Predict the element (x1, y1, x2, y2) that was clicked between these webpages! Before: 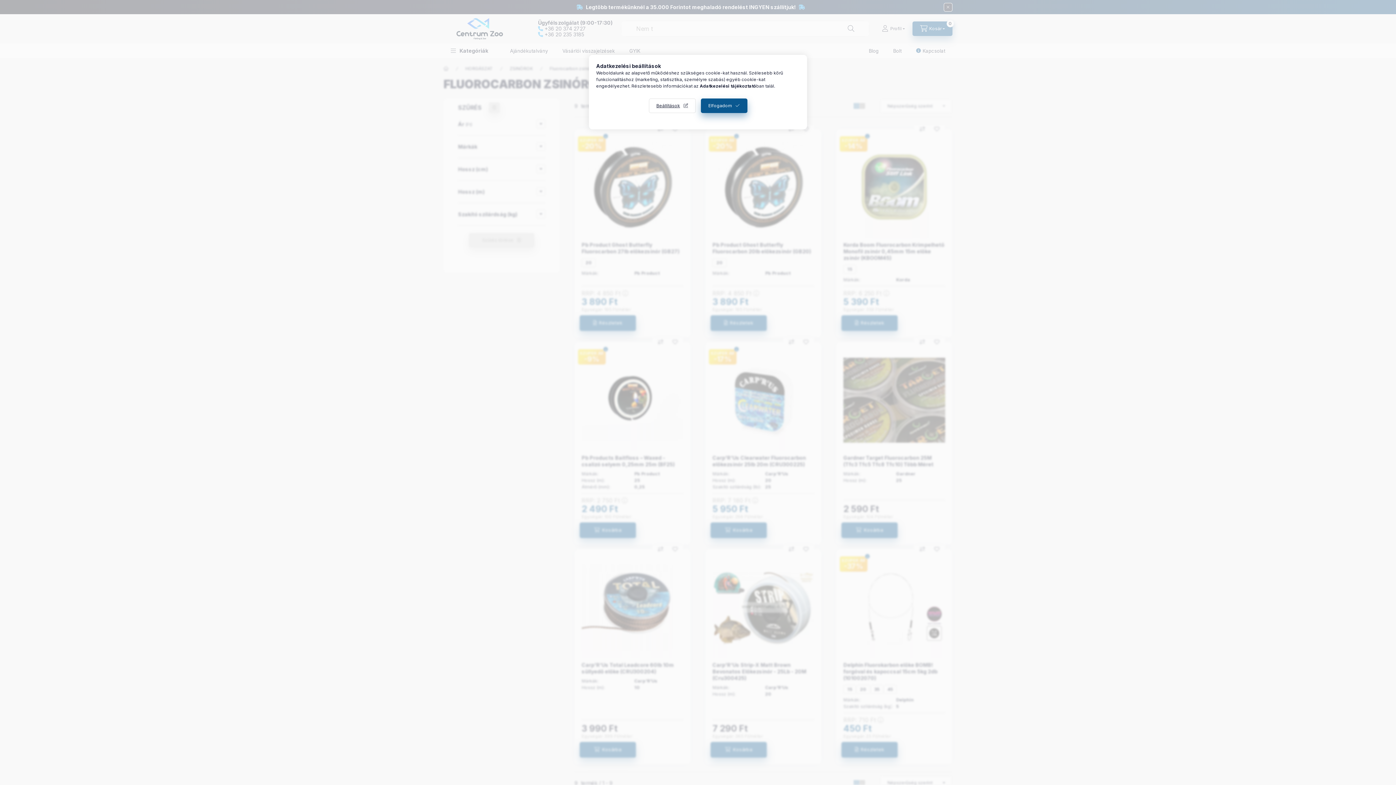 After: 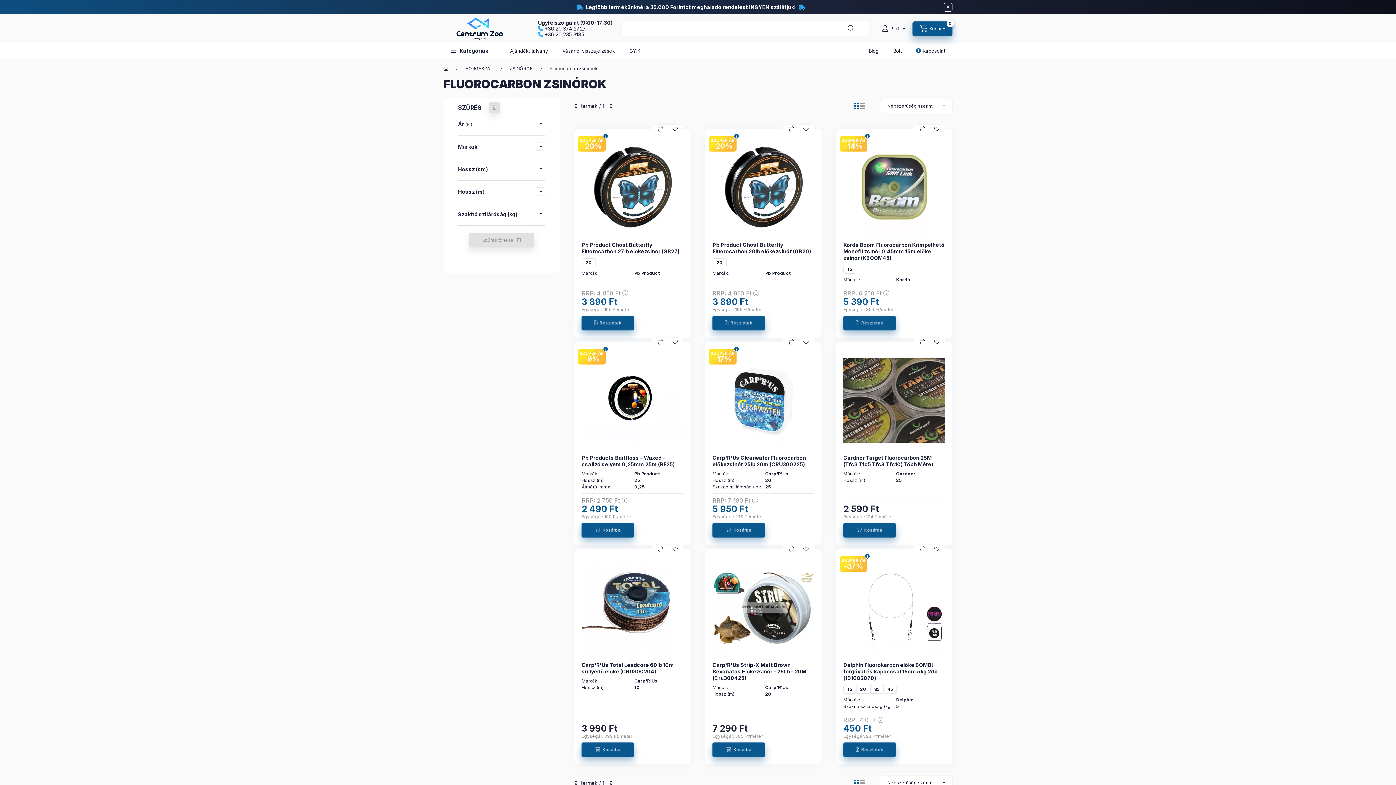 Action: label: Elfogadom bbox: (700, 98, 747, 113)